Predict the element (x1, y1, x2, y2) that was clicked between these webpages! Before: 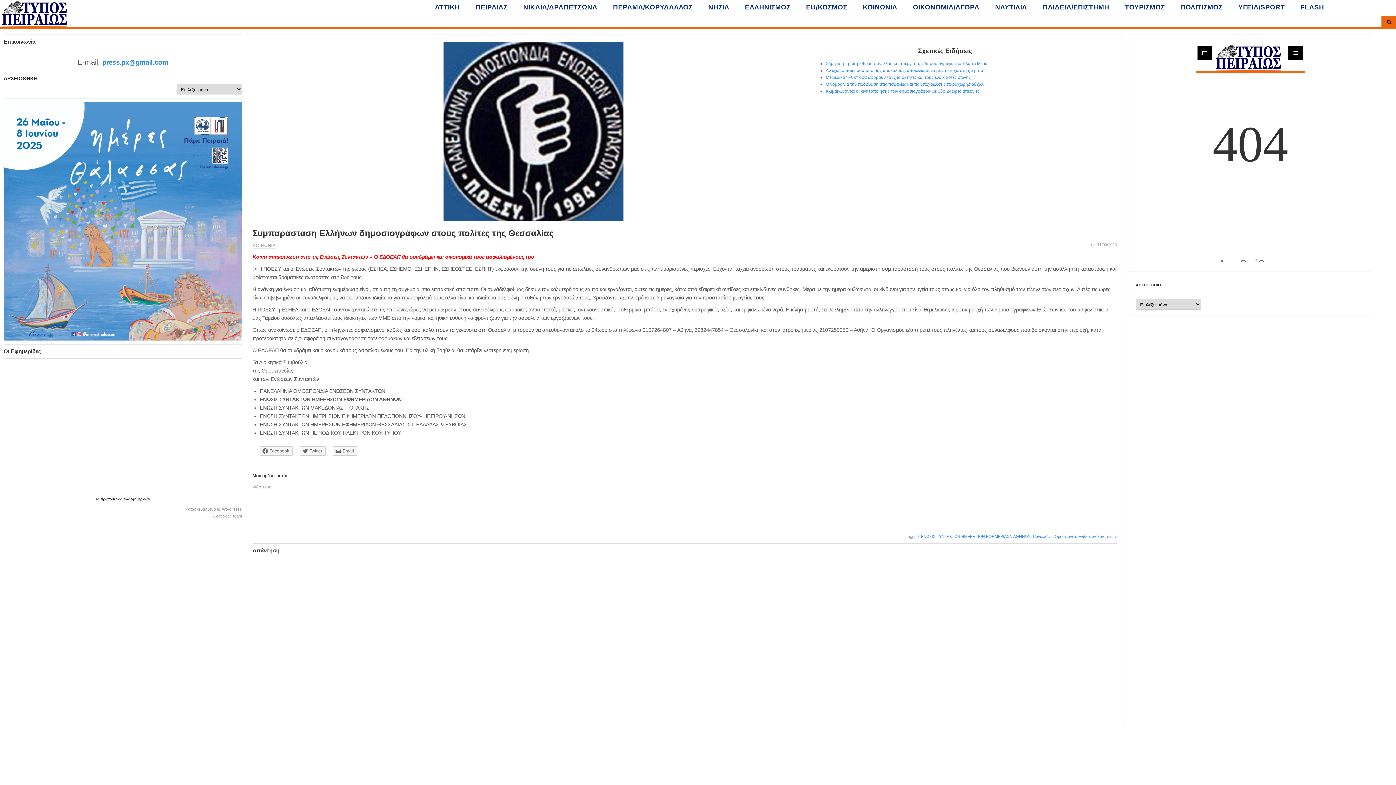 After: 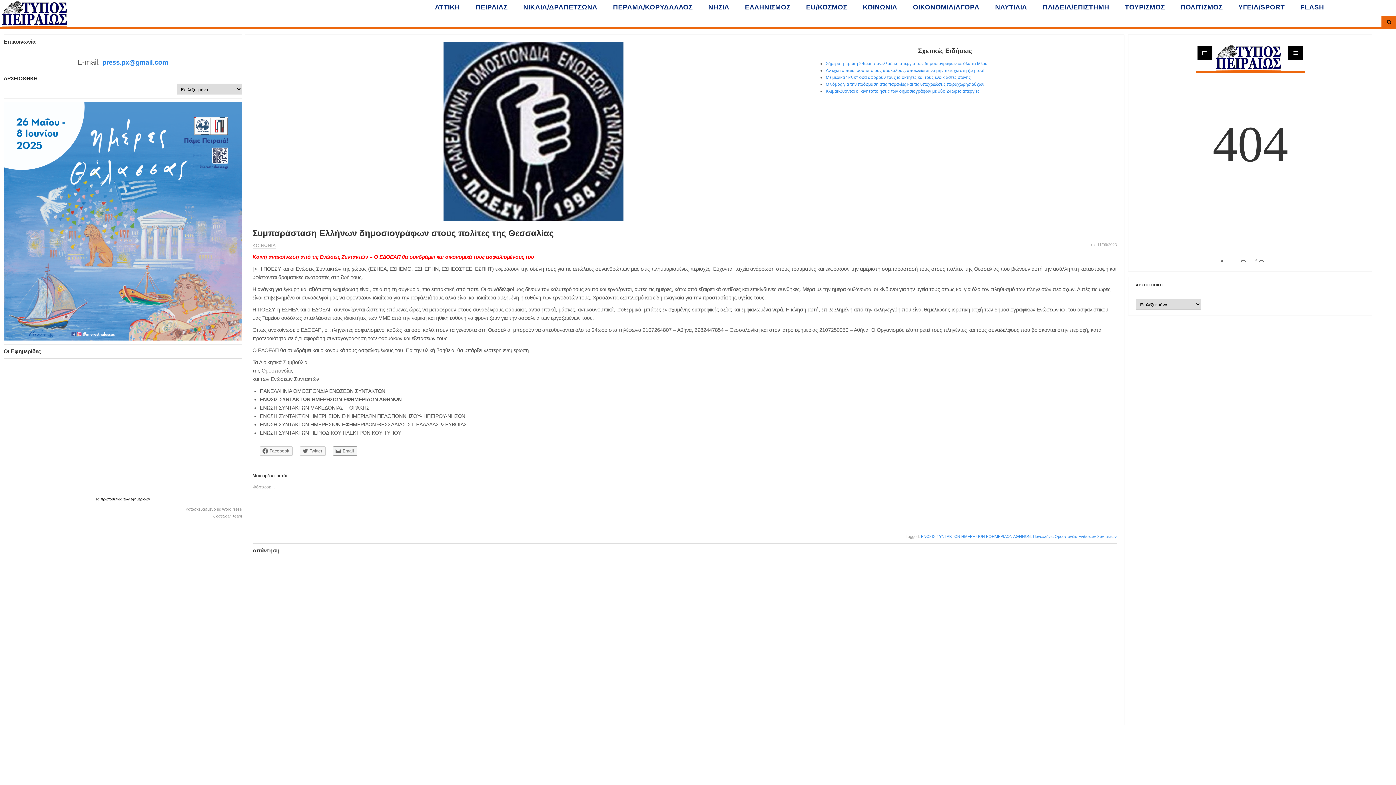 Action: bbox: (332, 446, 357, 456) label: Email